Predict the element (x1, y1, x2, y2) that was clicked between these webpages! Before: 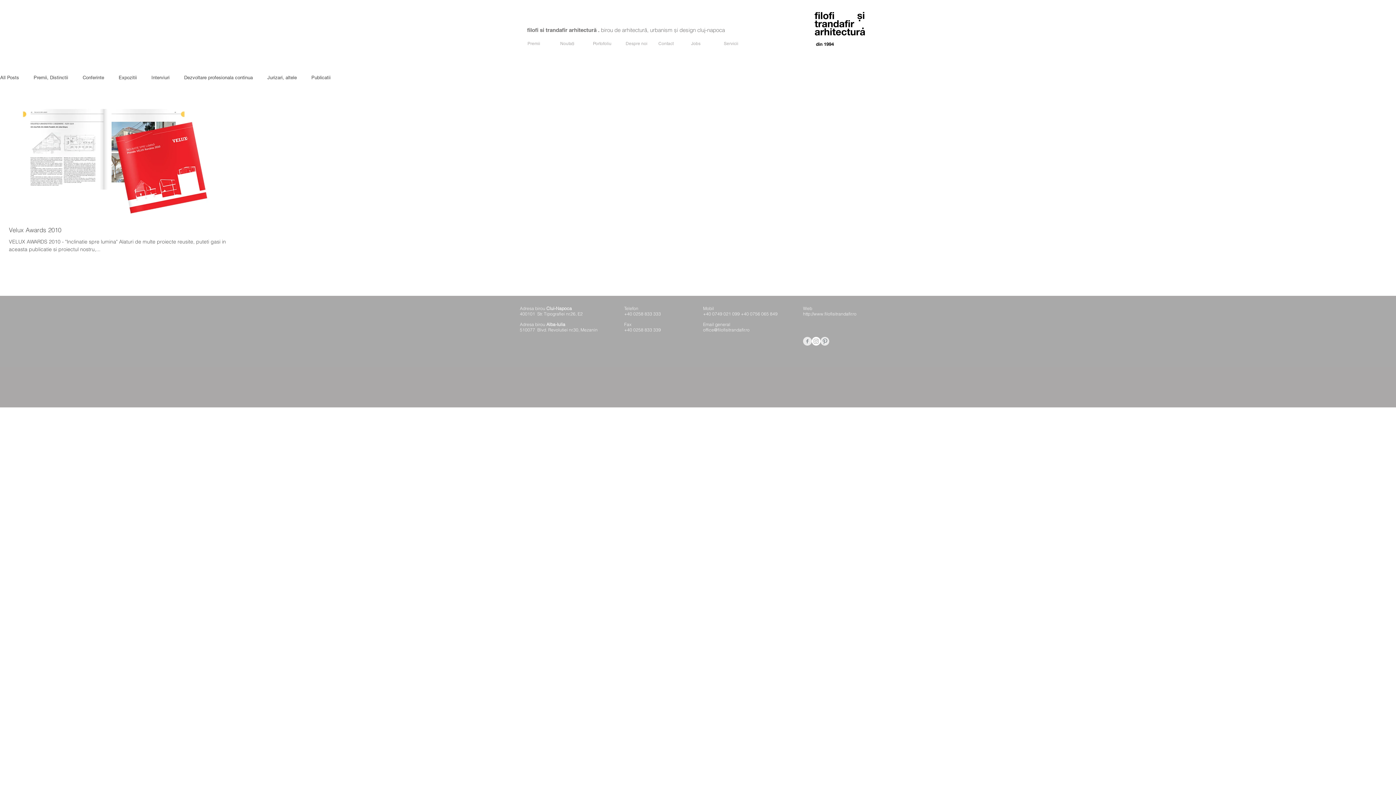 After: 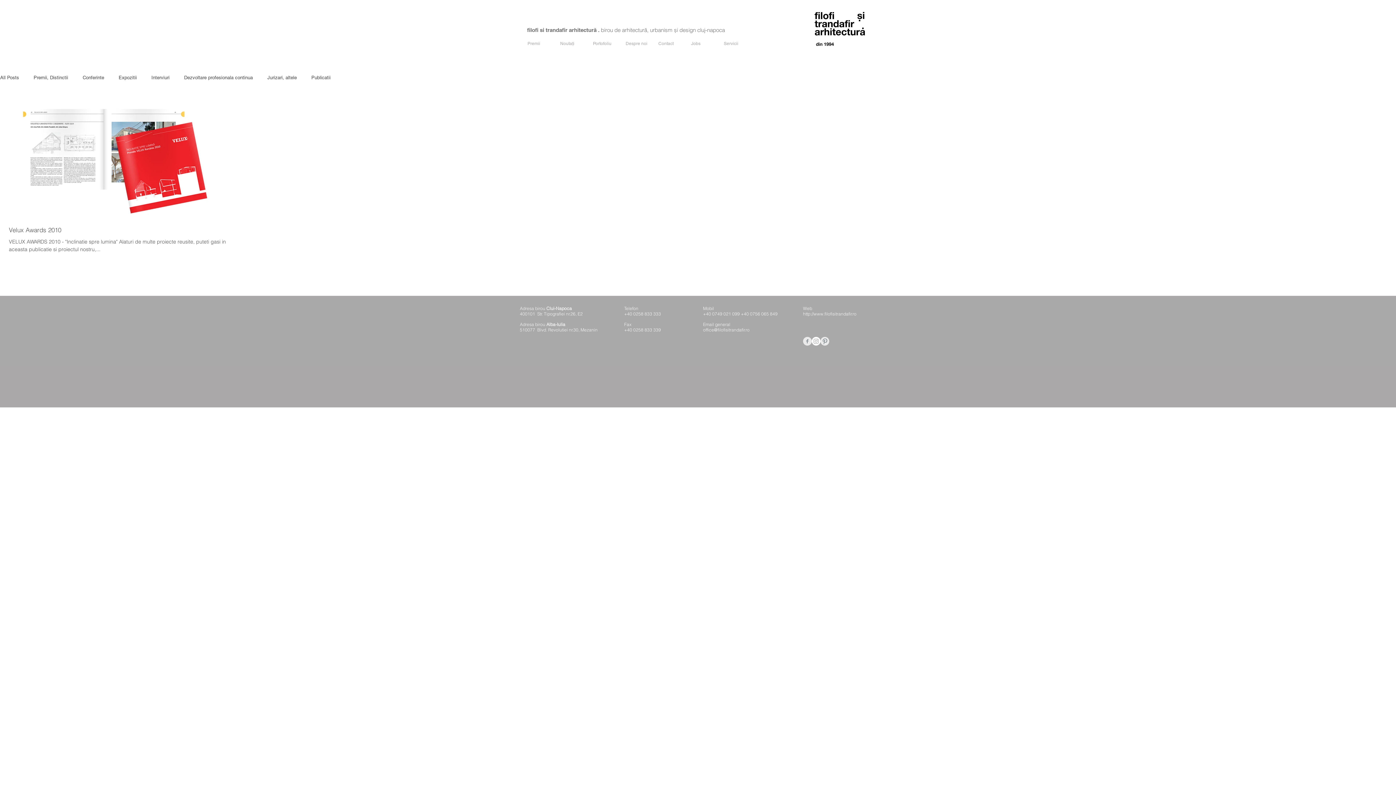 Action: bbox: (803, 336, 812, 345) label: Facebook Clean Grey